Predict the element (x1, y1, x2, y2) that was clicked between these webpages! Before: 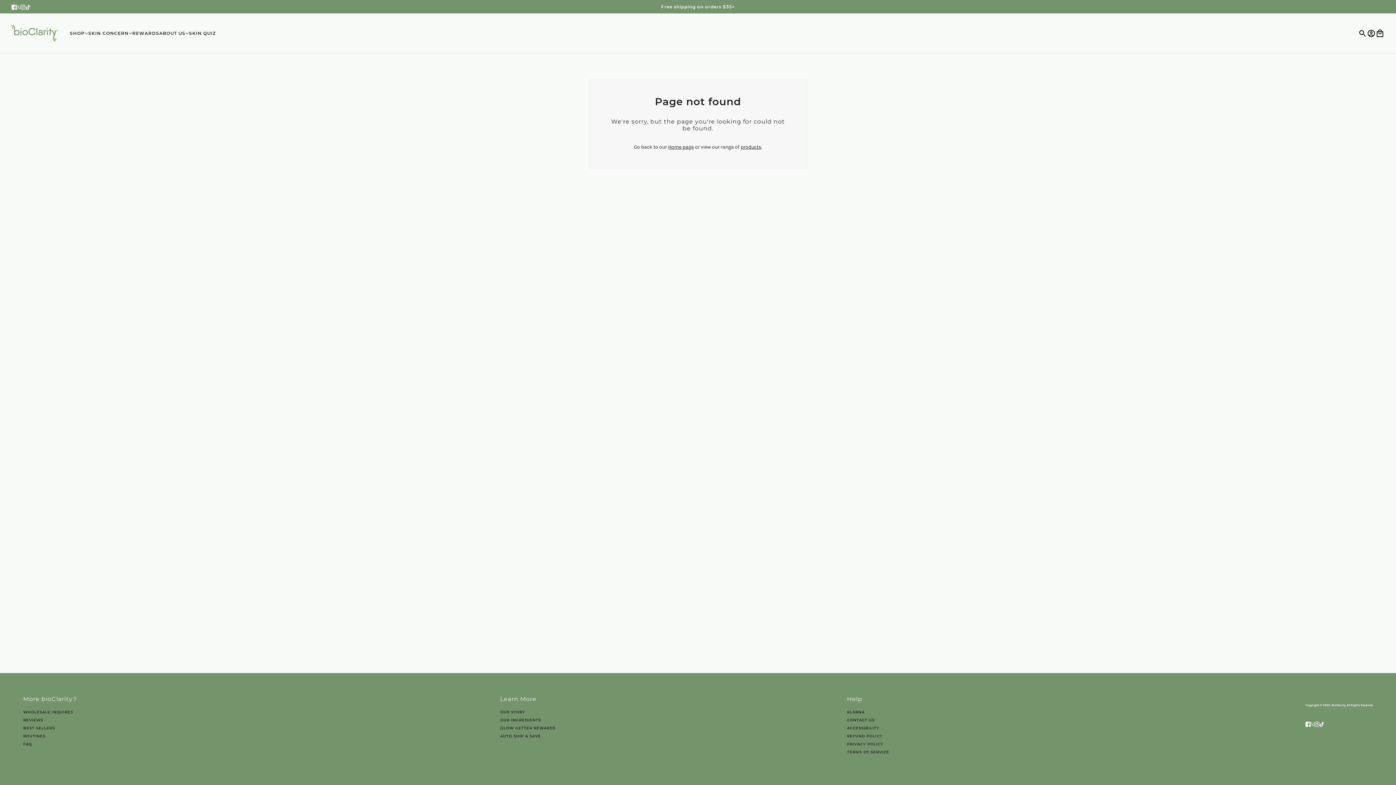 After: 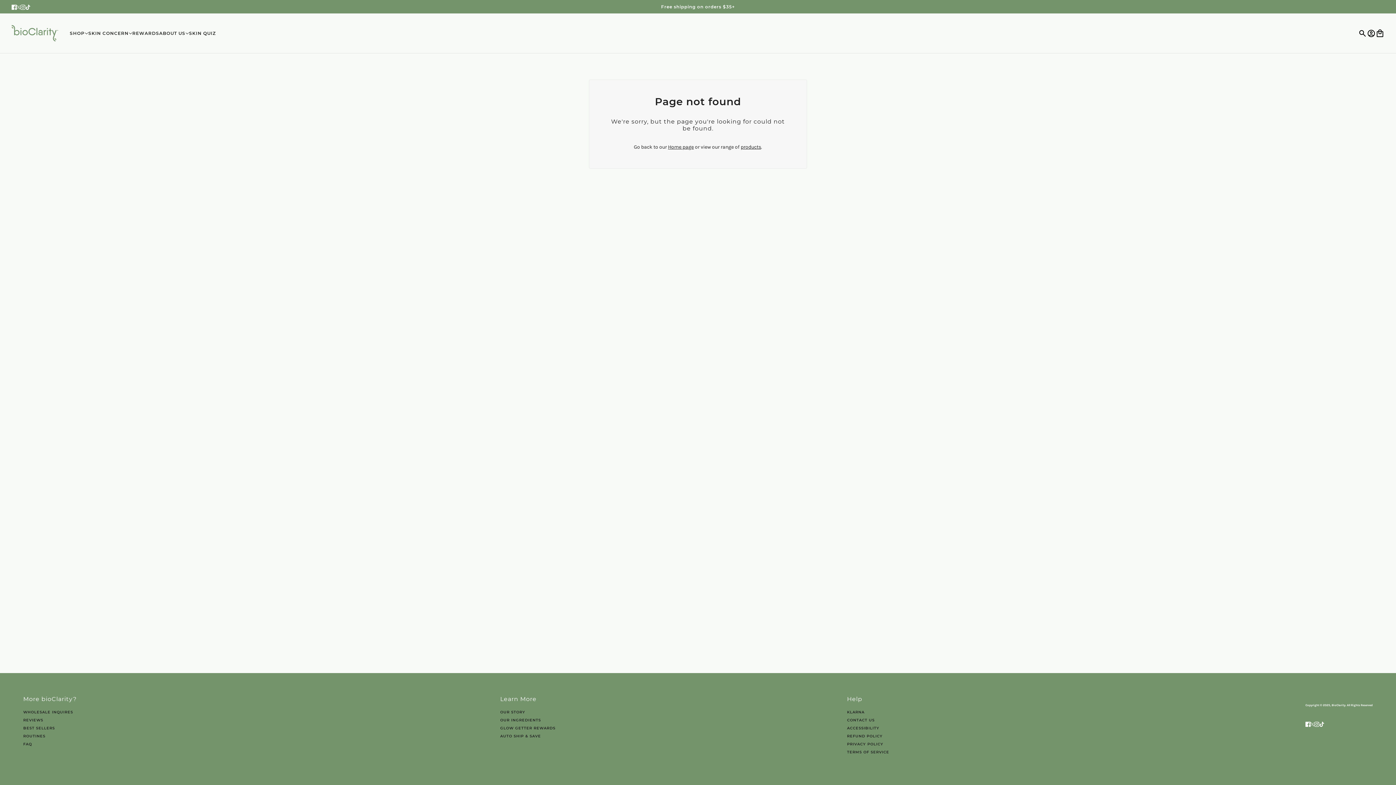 Action: label: facebook bbox: (8, 0, 19, 13)